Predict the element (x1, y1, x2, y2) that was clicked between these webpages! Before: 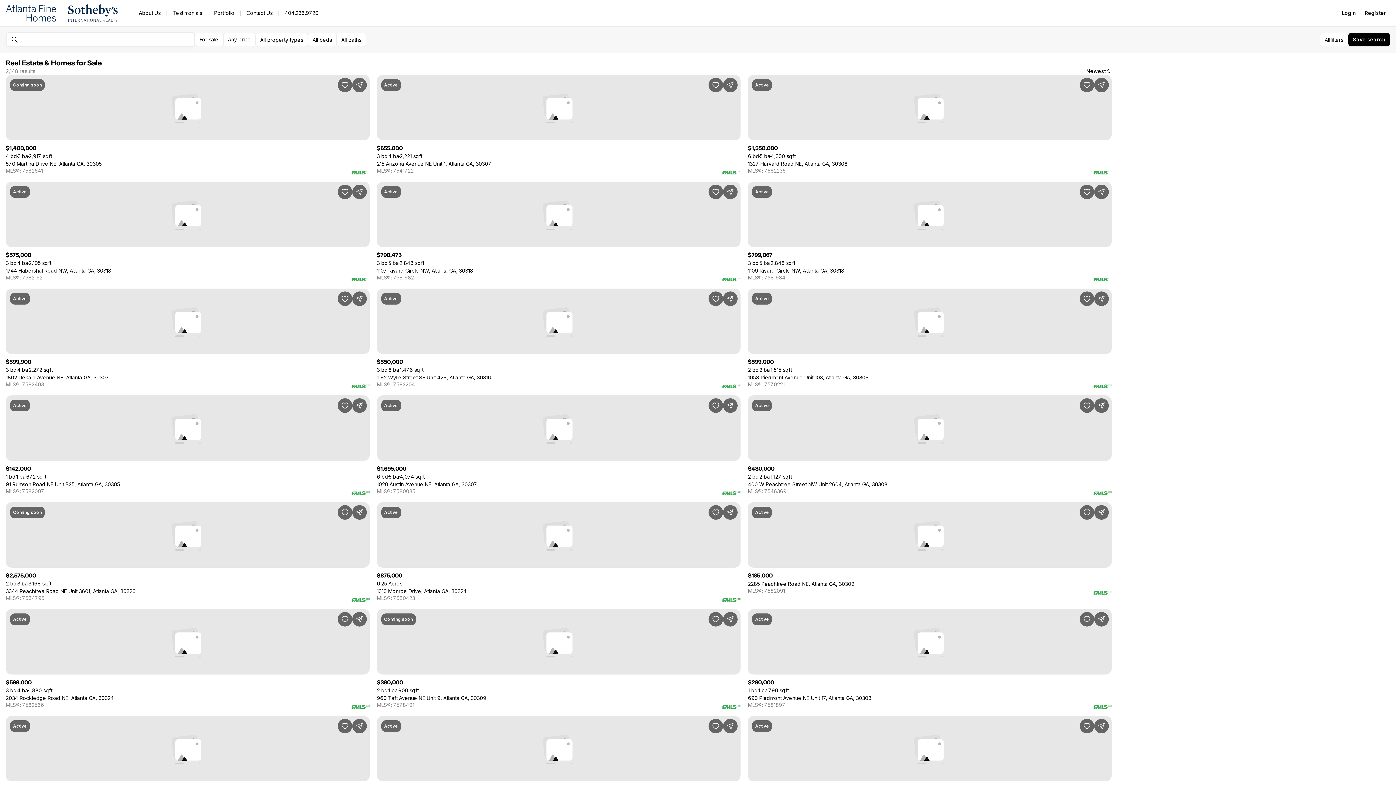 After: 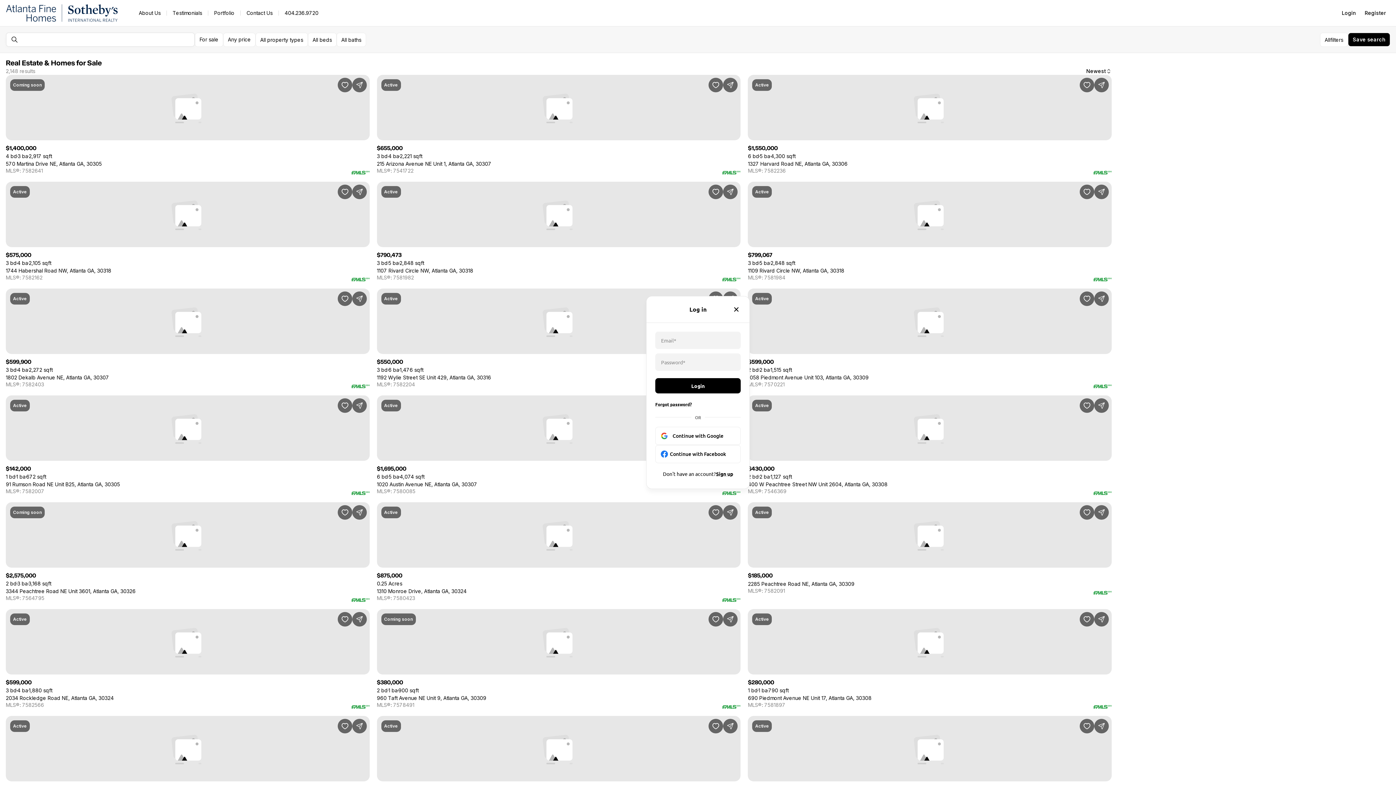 Action: bbox: (1337, 5, 1360, 20) label: Login